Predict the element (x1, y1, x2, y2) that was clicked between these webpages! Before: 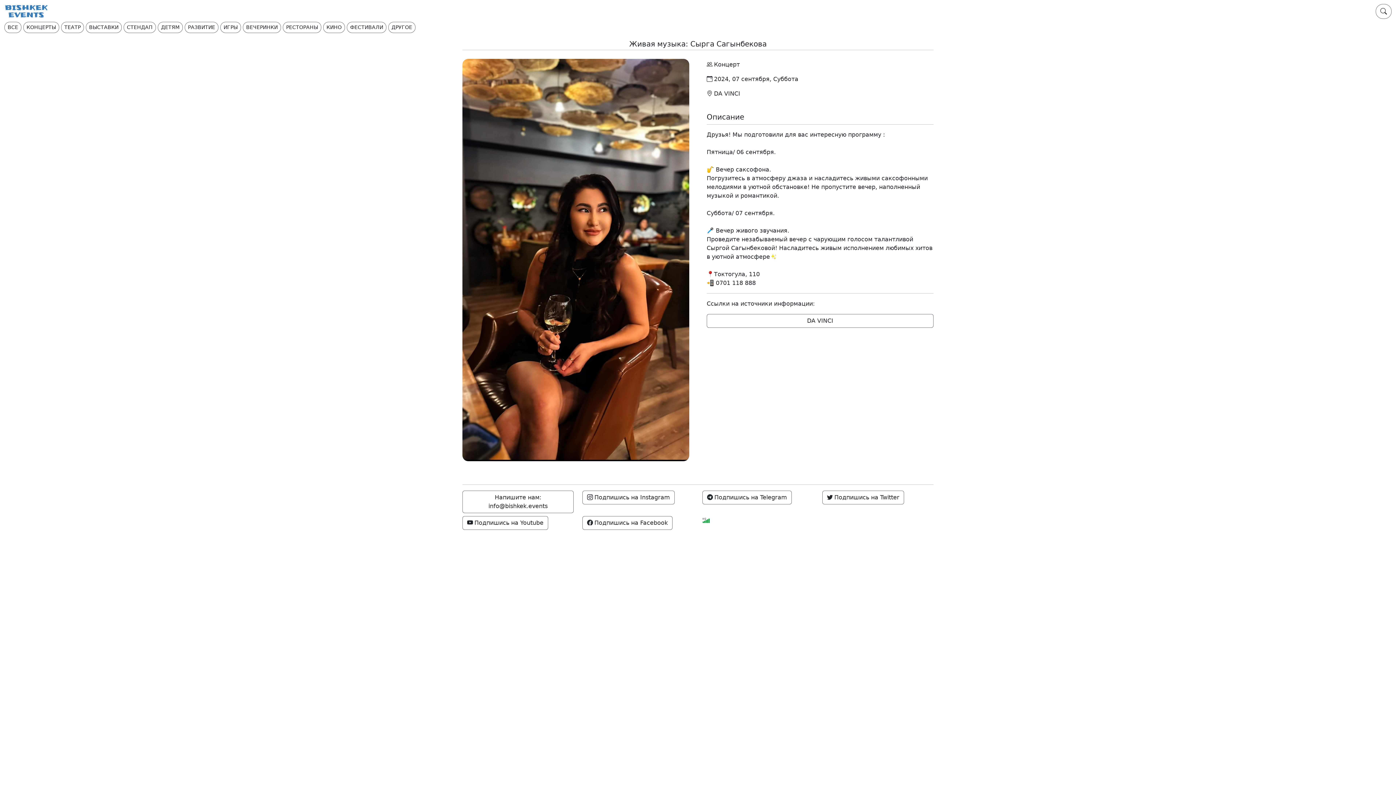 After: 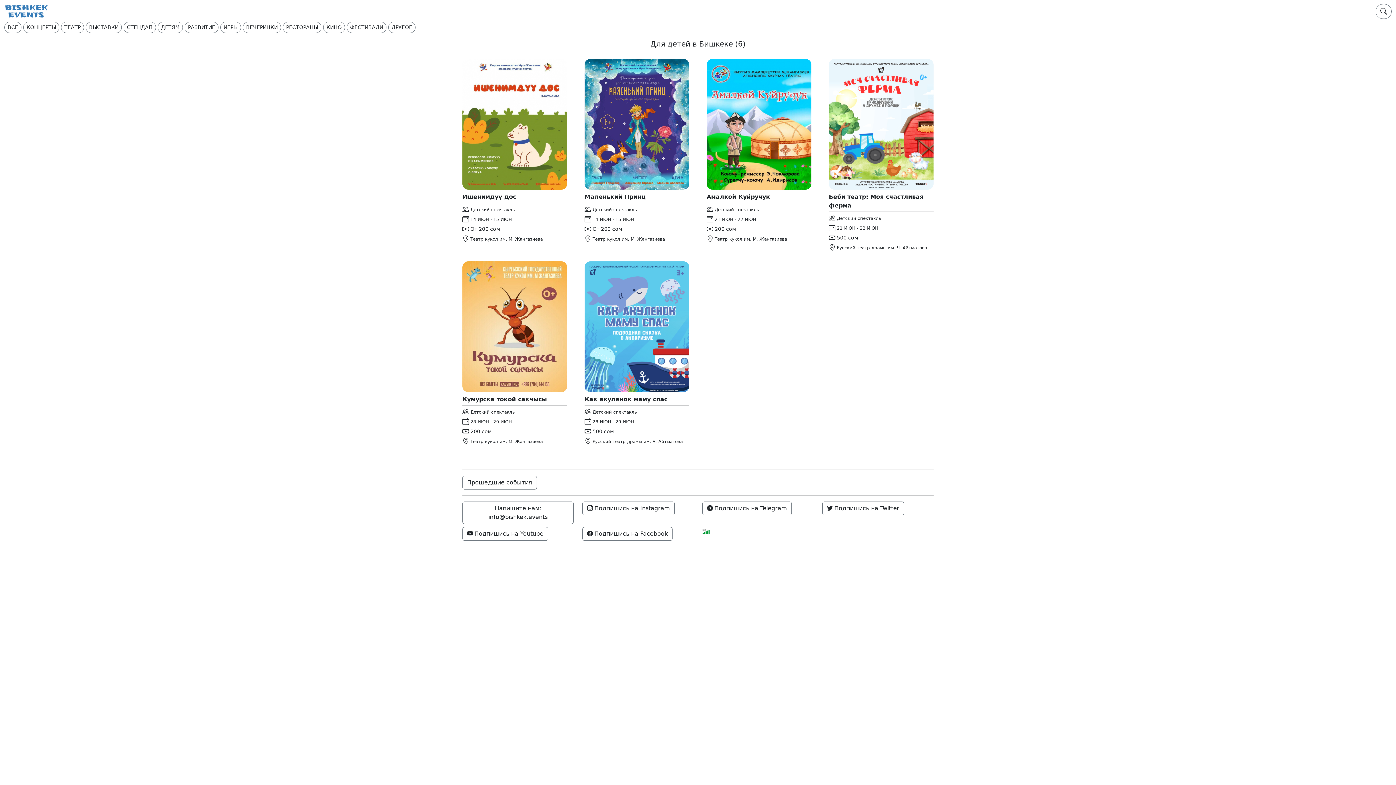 Action: bbox: (157, 21, 182, 33) label: ДЕТЯМ